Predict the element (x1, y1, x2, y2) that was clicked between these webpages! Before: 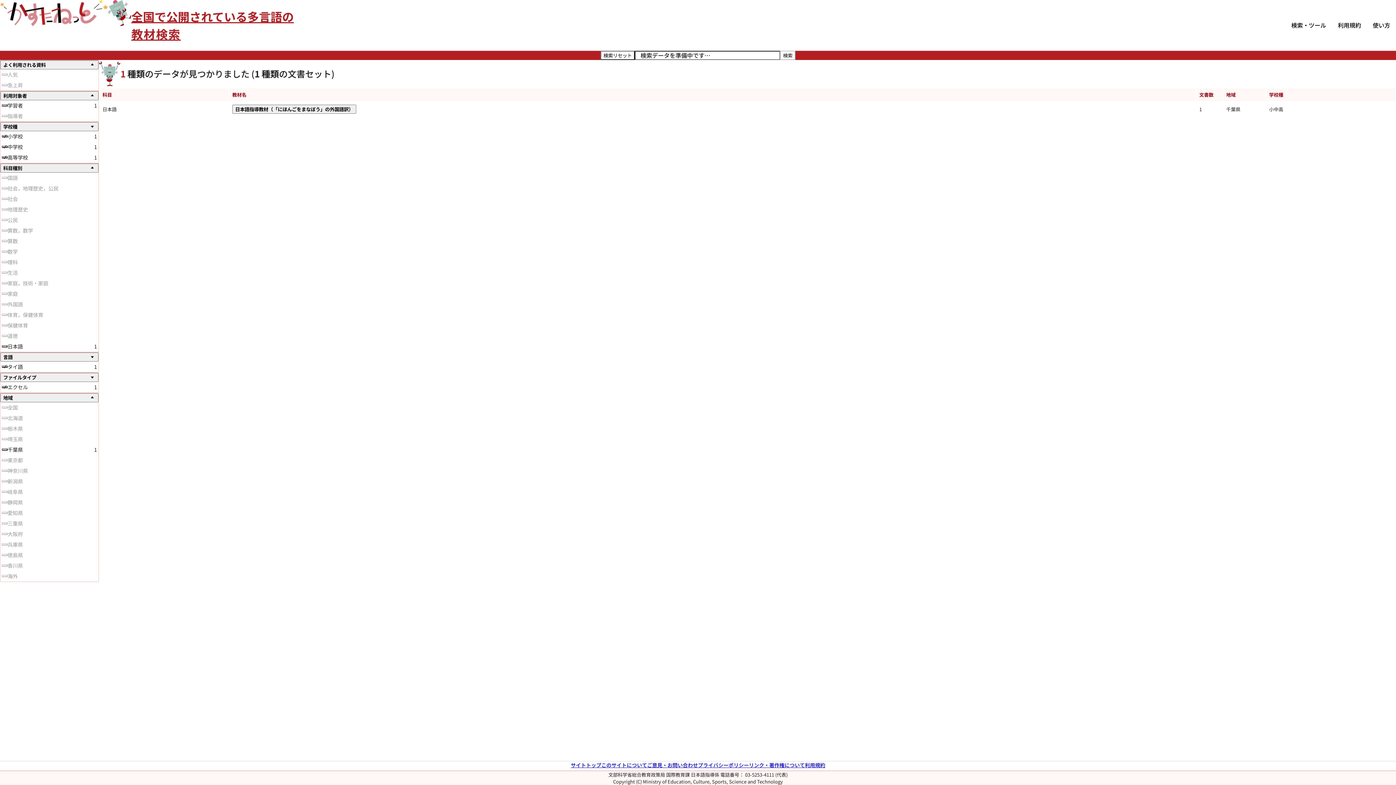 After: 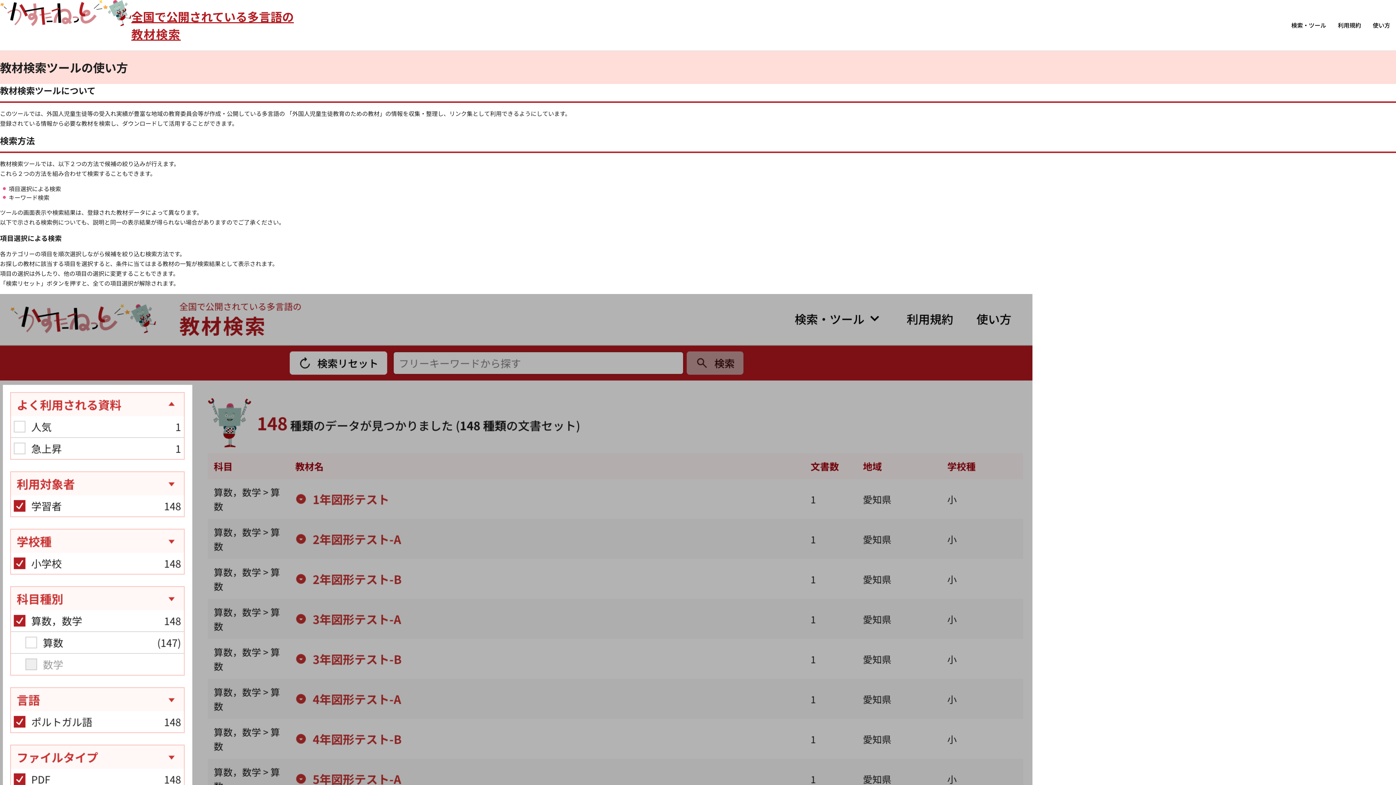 Action: label: 使い方 bbox: (1367, 0, 1396, 50)